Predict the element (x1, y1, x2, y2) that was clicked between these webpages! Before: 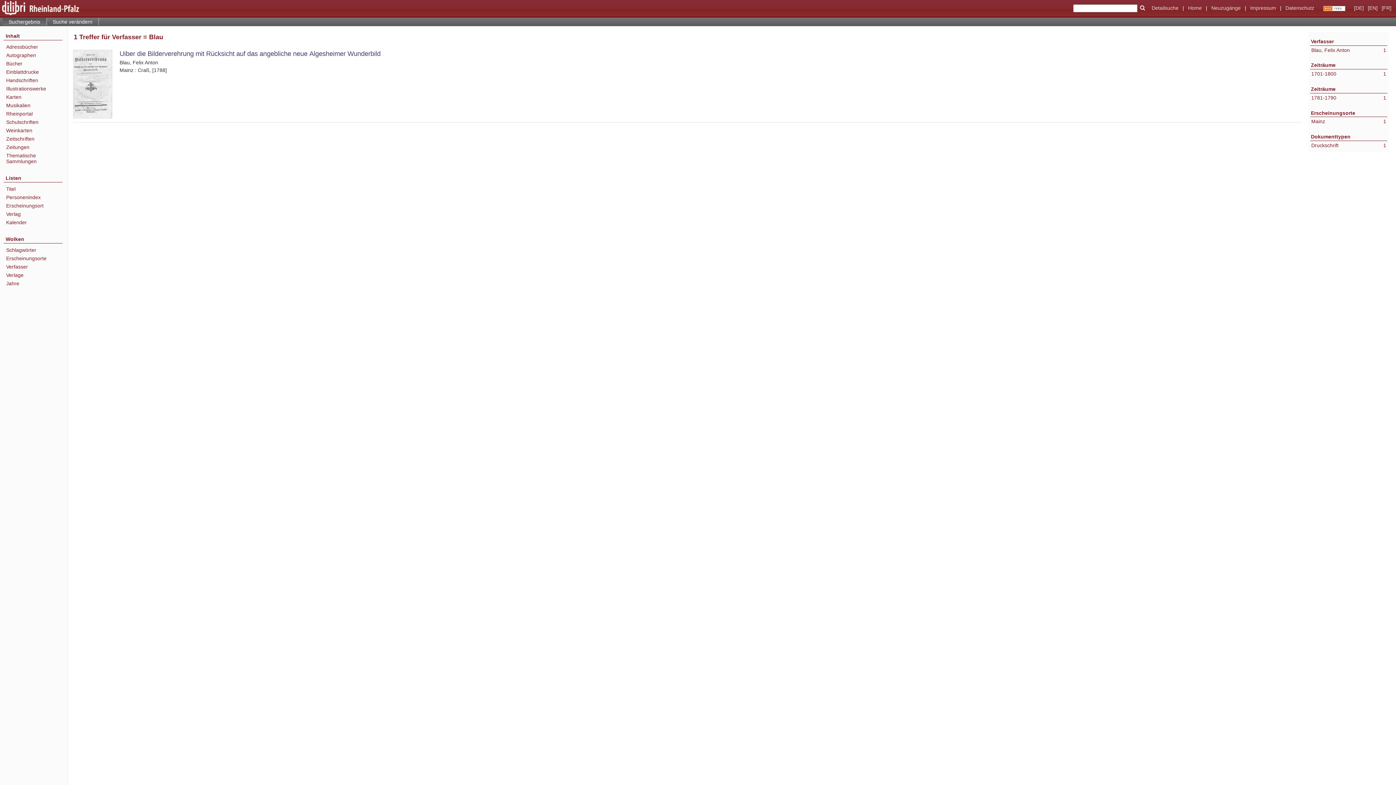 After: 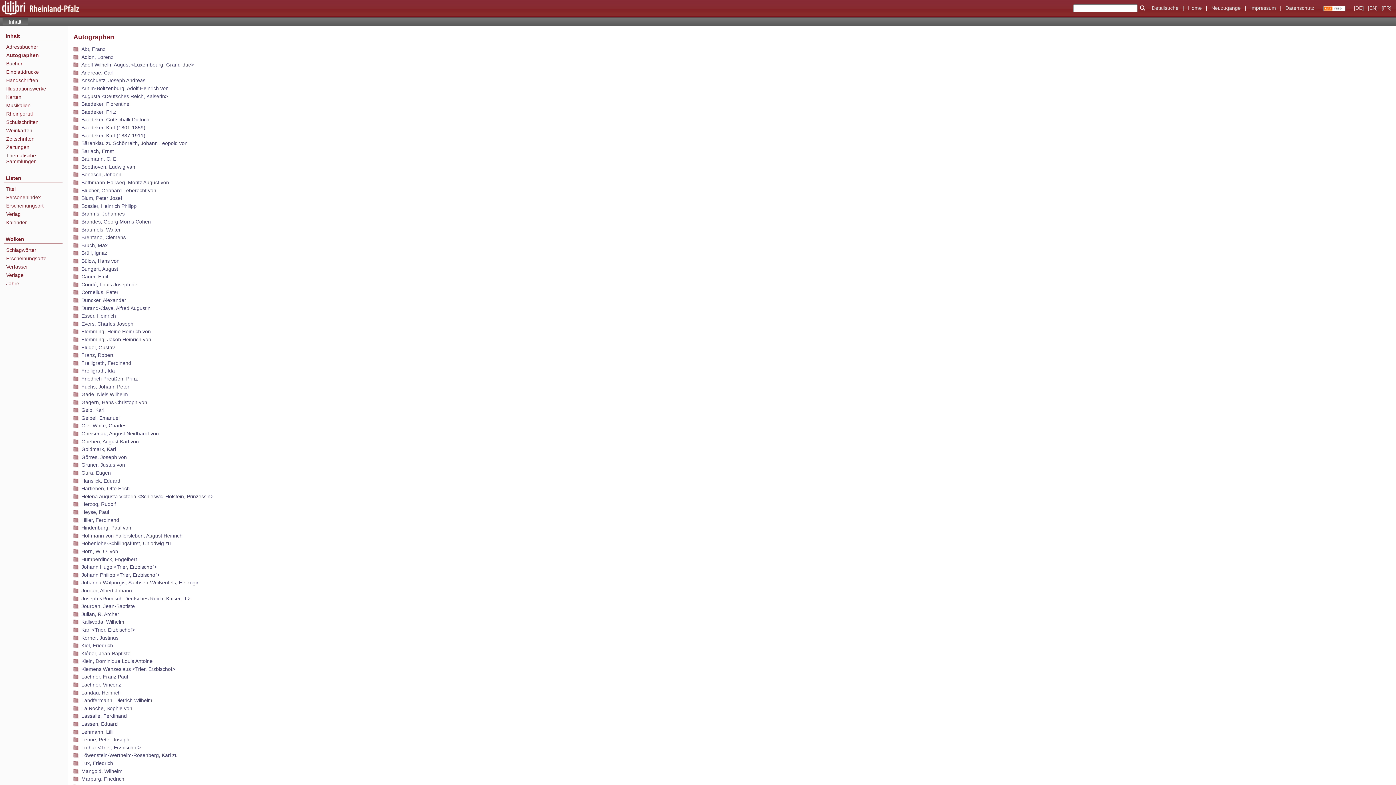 Action: label: Autographen bbox: (6, 52, 62, 58)